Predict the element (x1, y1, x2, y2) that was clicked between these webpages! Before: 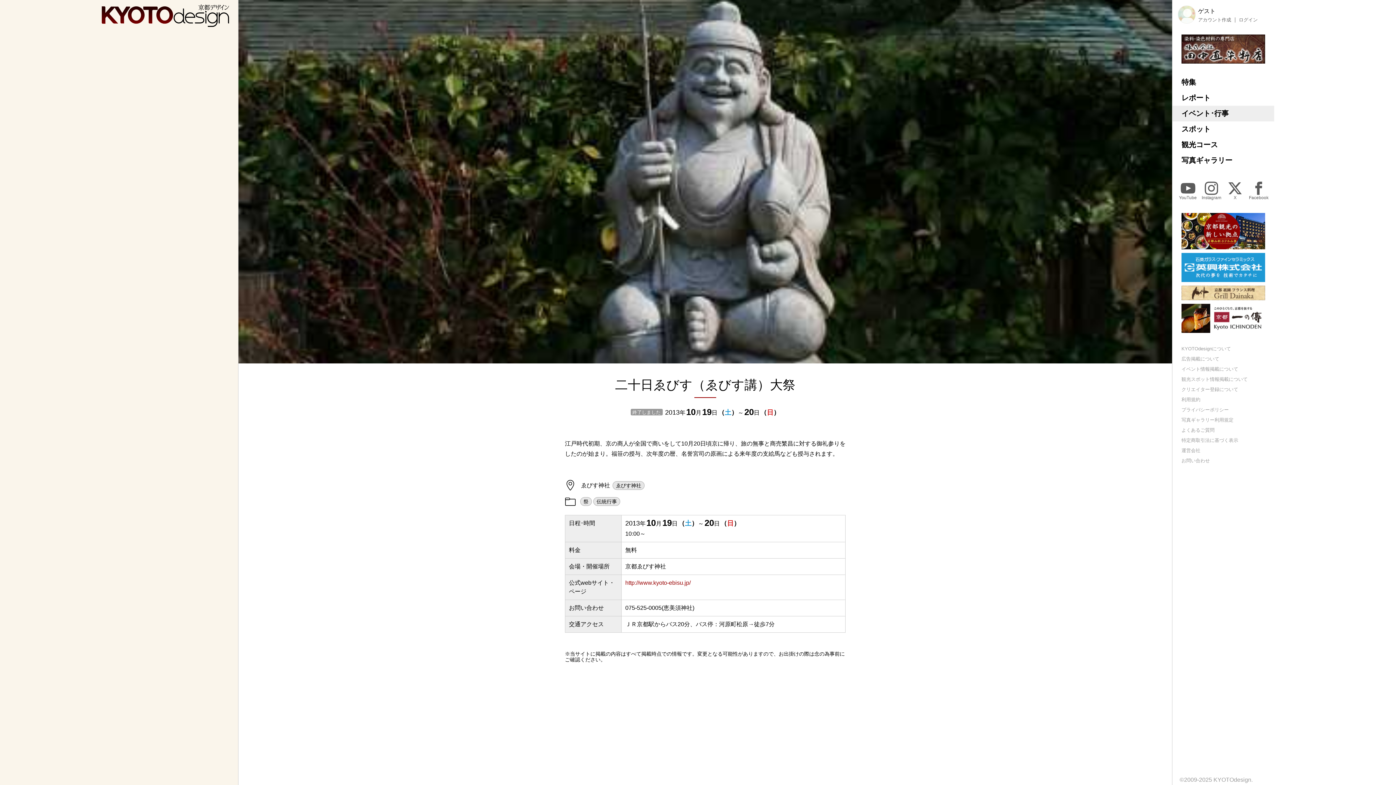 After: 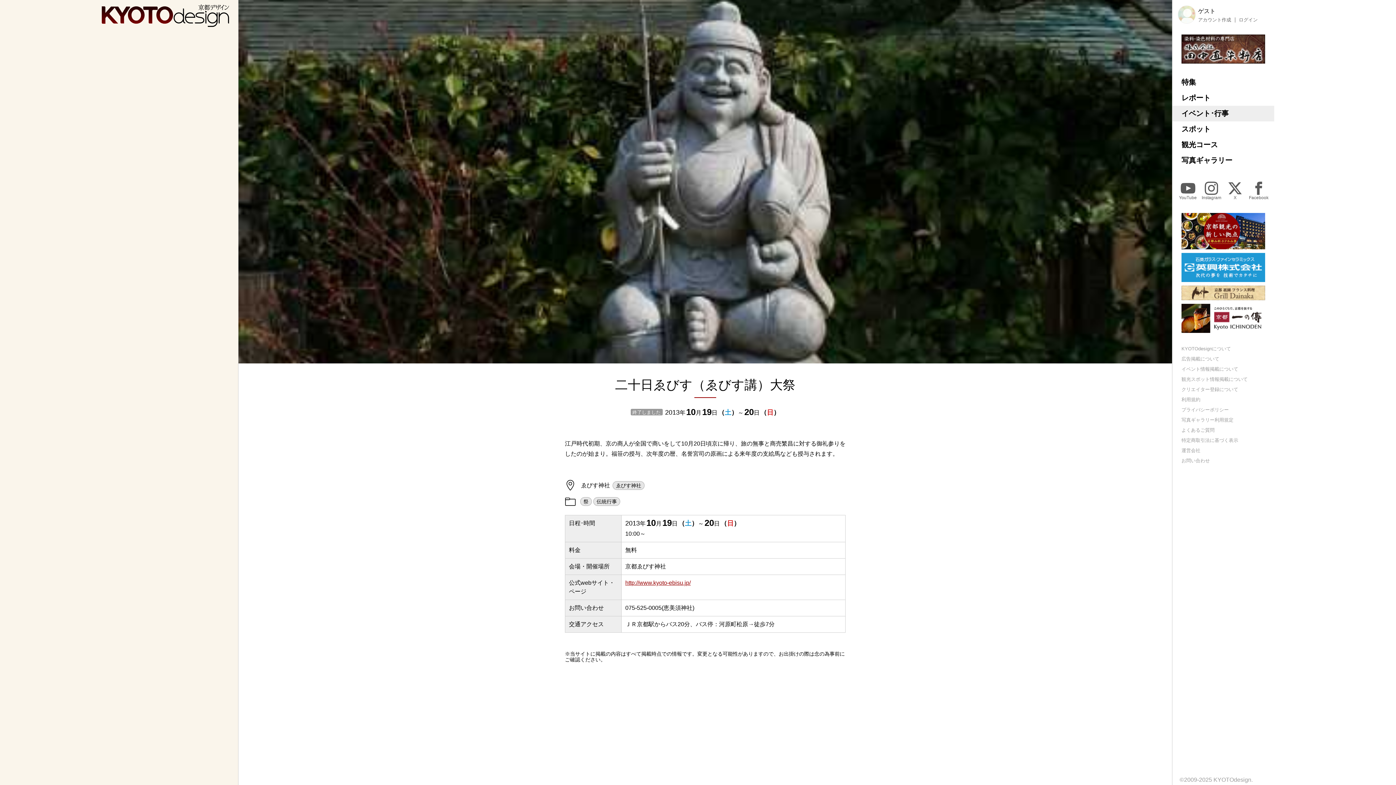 Action: bbox: (625, 580, 690, 586) label: http://www.kyoto-ebisu.jp/